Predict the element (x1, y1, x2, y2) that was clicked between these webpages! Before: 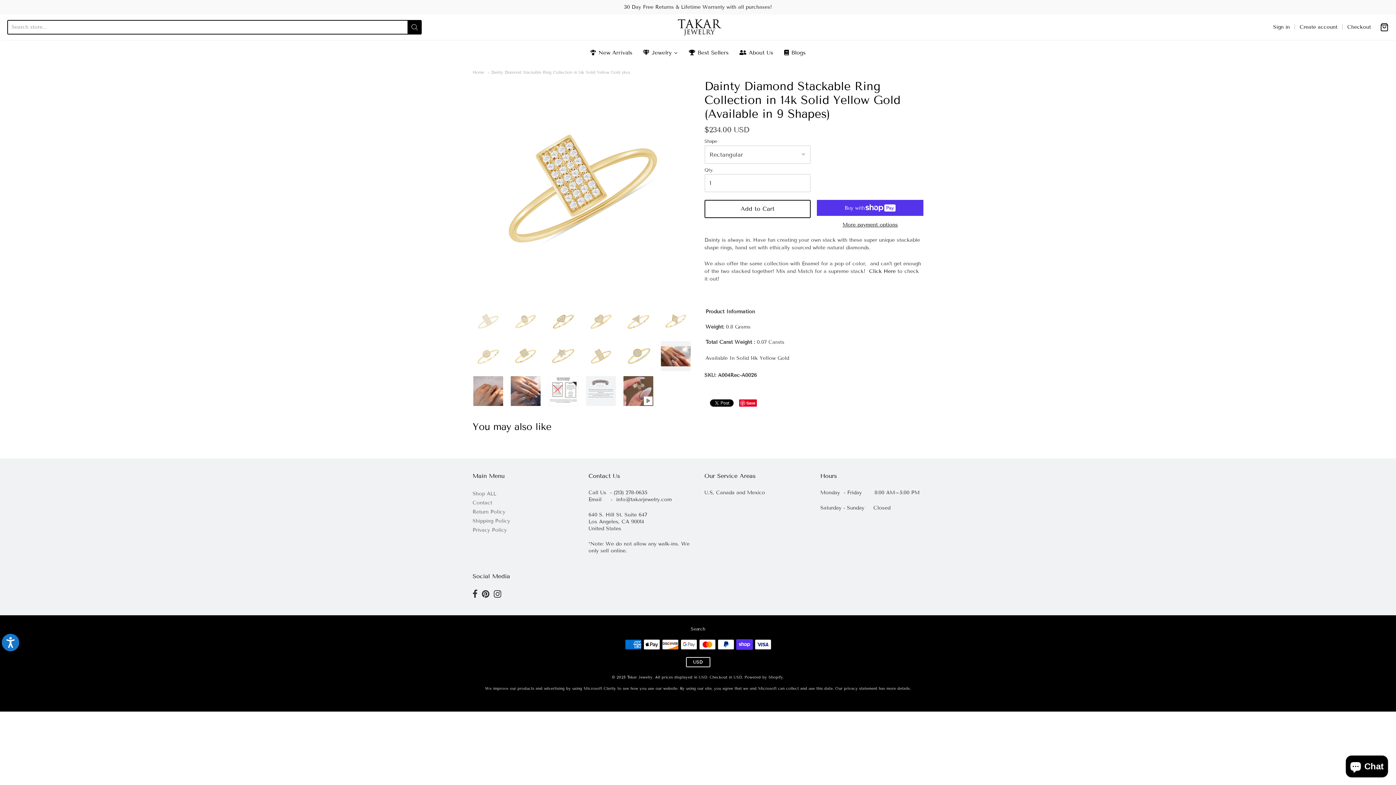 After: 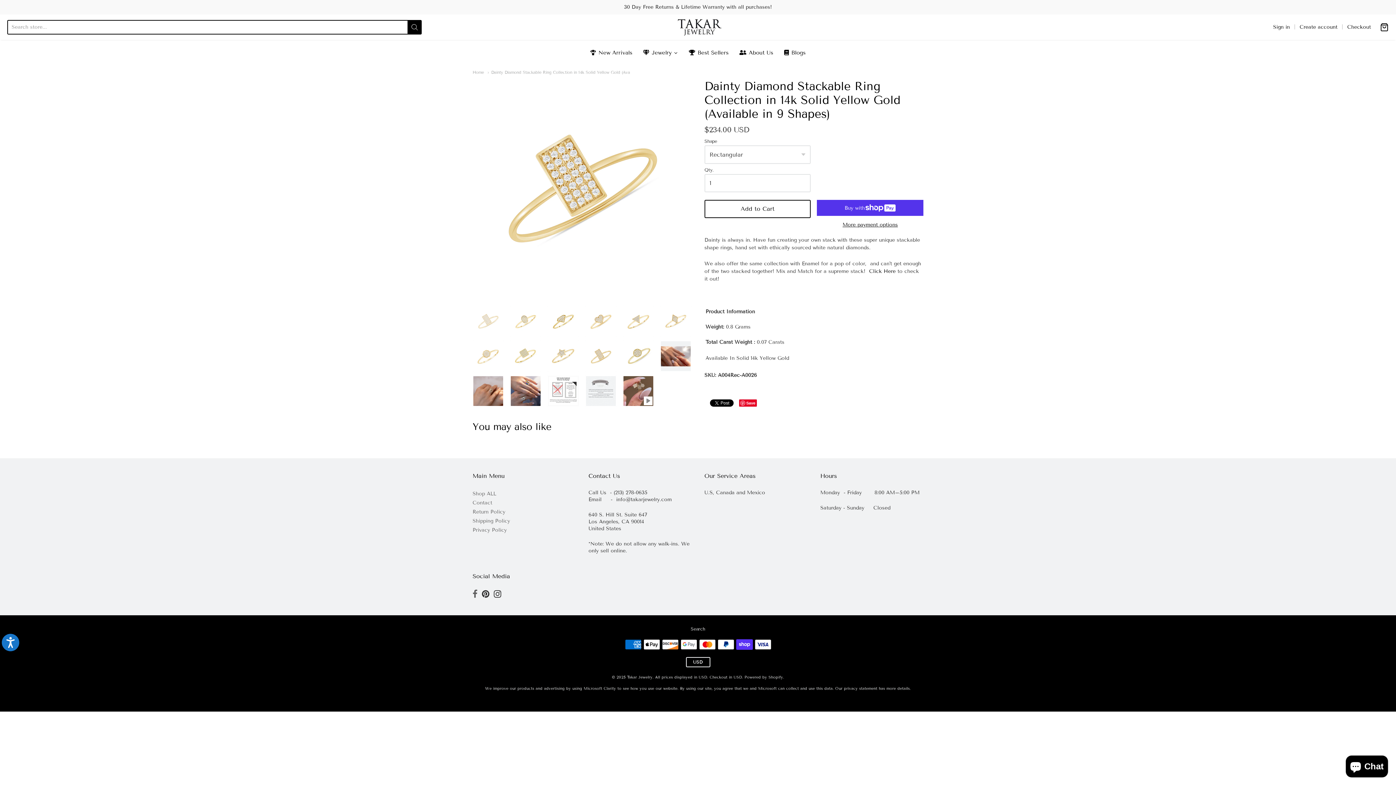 Action: bbox: (472, 589, 477, 599)